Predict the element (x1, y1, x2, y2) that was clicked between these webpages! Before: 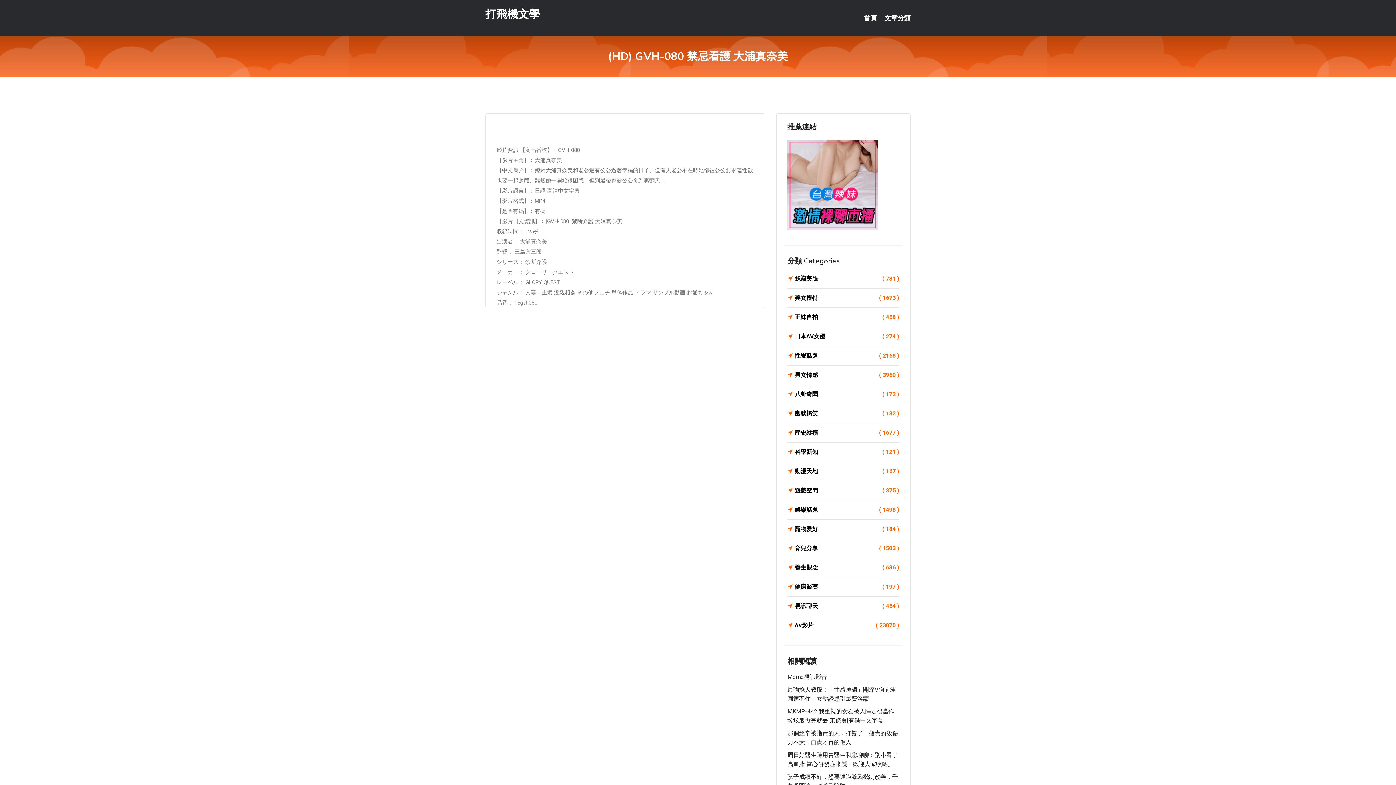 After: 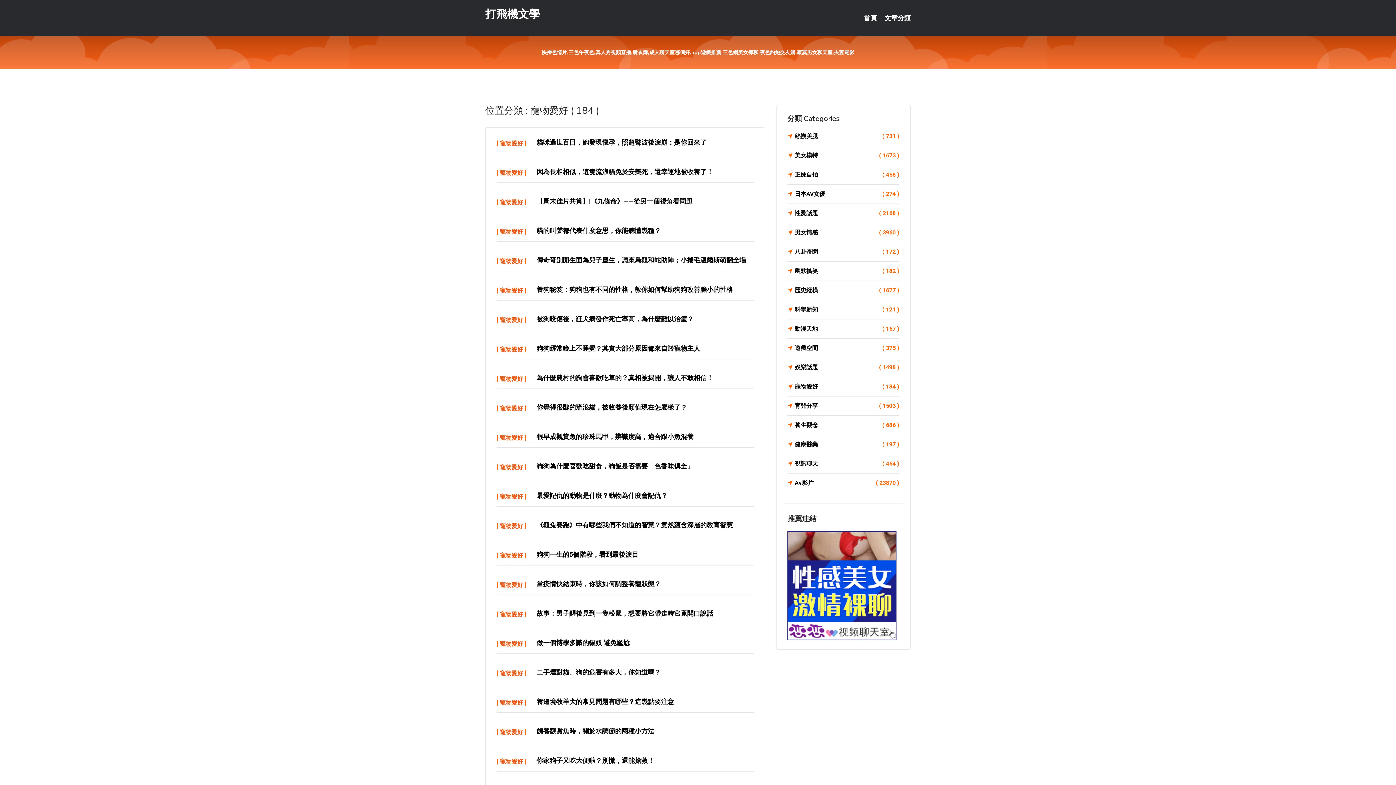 Action: bbox: (787, 524, 899, 534) label: 寵物愛好
( 184 )